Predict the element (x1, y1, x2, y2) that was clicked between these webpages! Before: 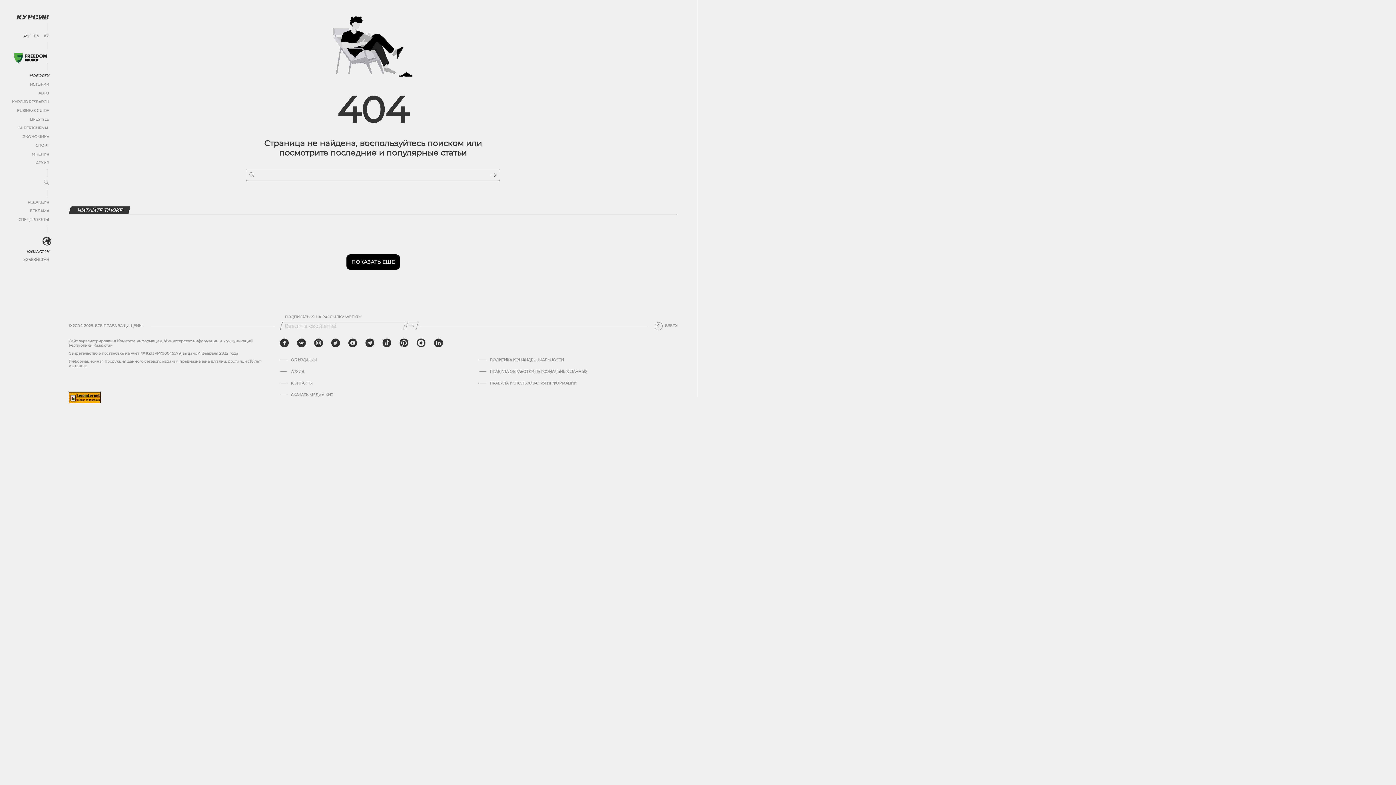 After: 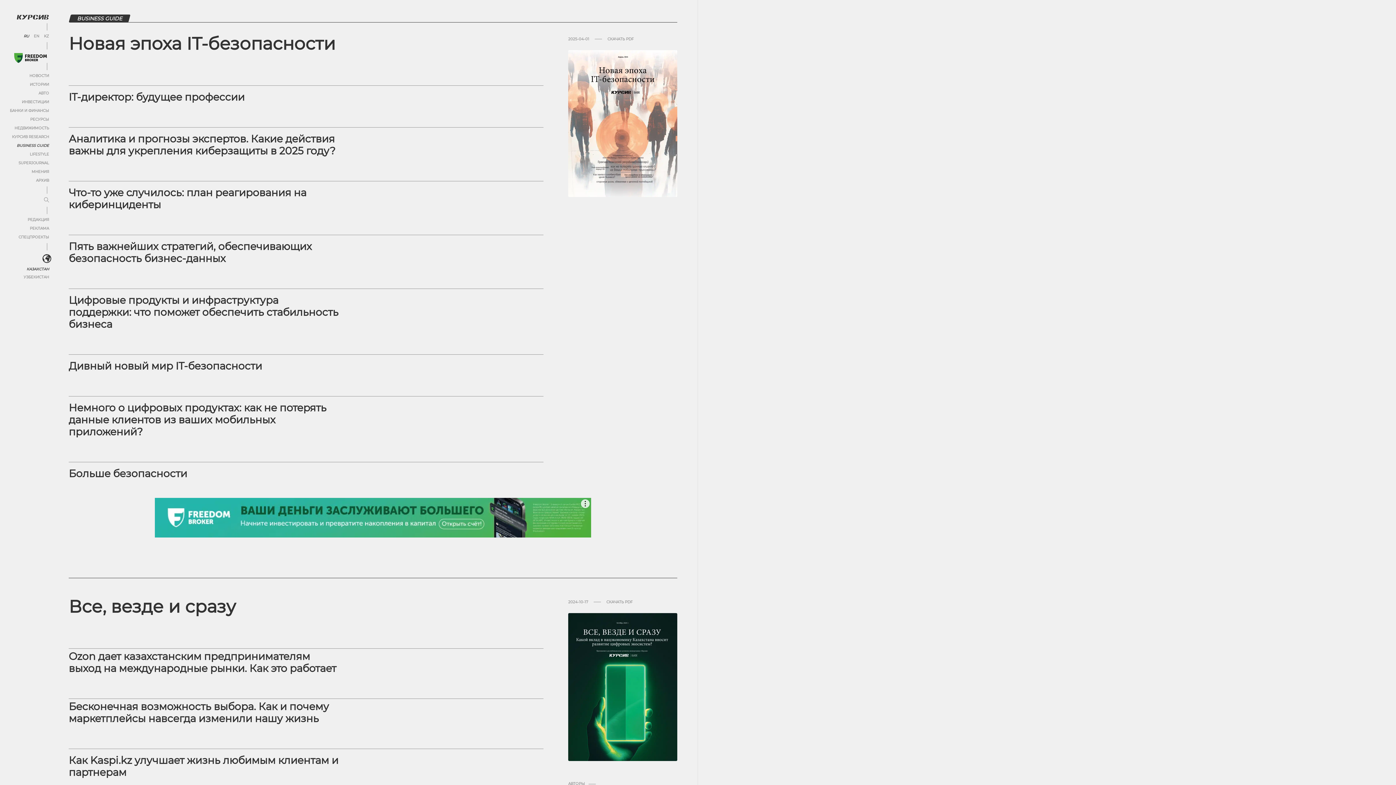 Action: label: BUSINESS GUIDE bbox: (16, 108, 49, 113)